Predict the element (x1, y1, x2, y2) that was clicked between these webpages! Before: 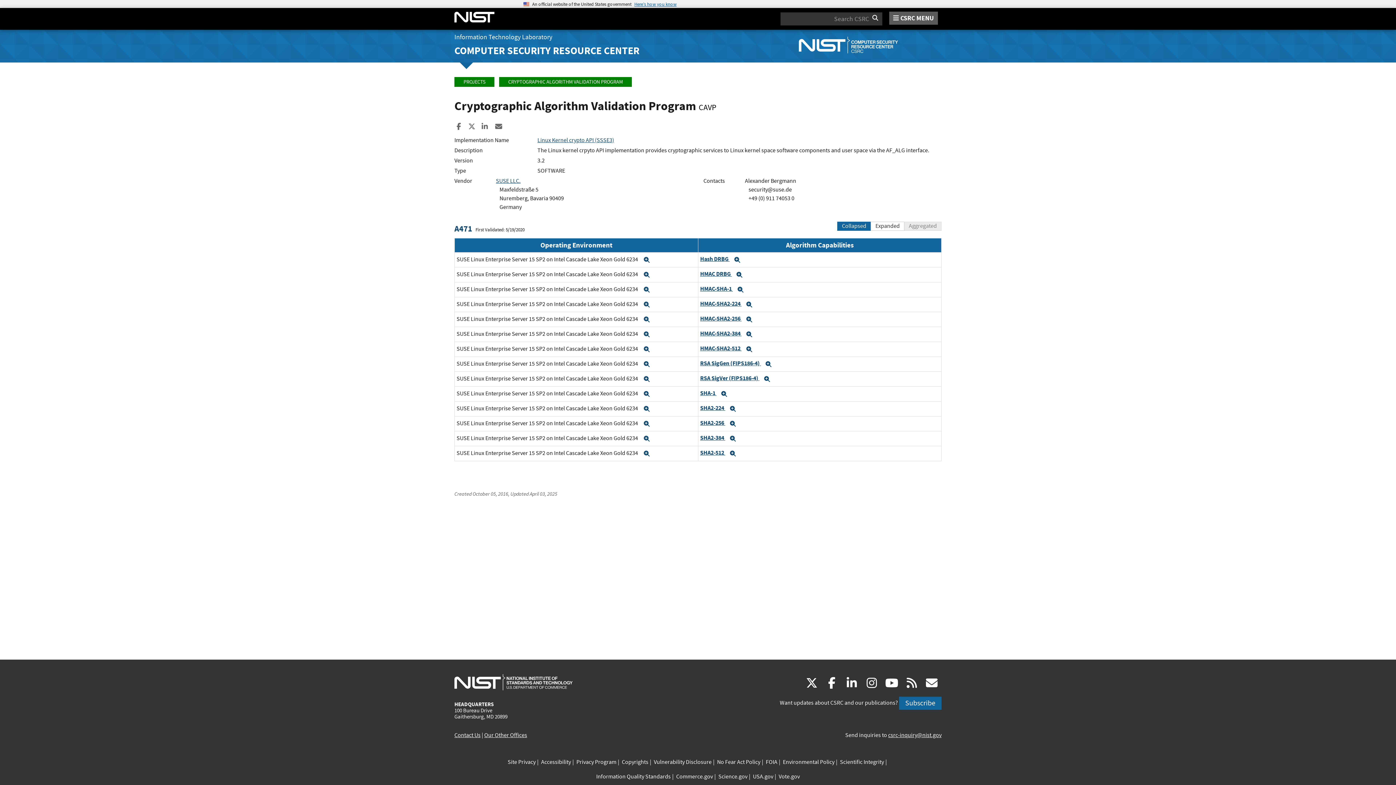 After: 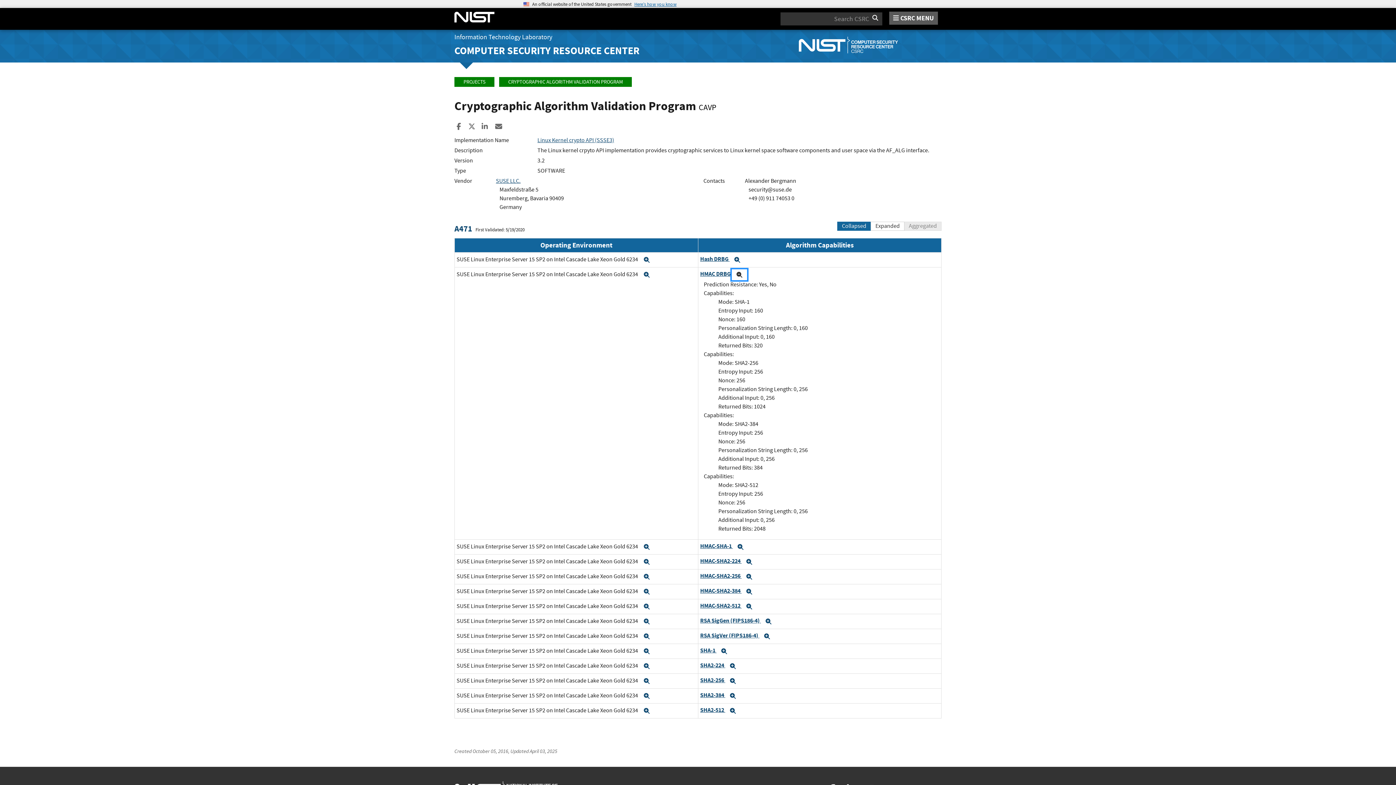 Action: label: Expand bbox: (732, 269, 747, 280)